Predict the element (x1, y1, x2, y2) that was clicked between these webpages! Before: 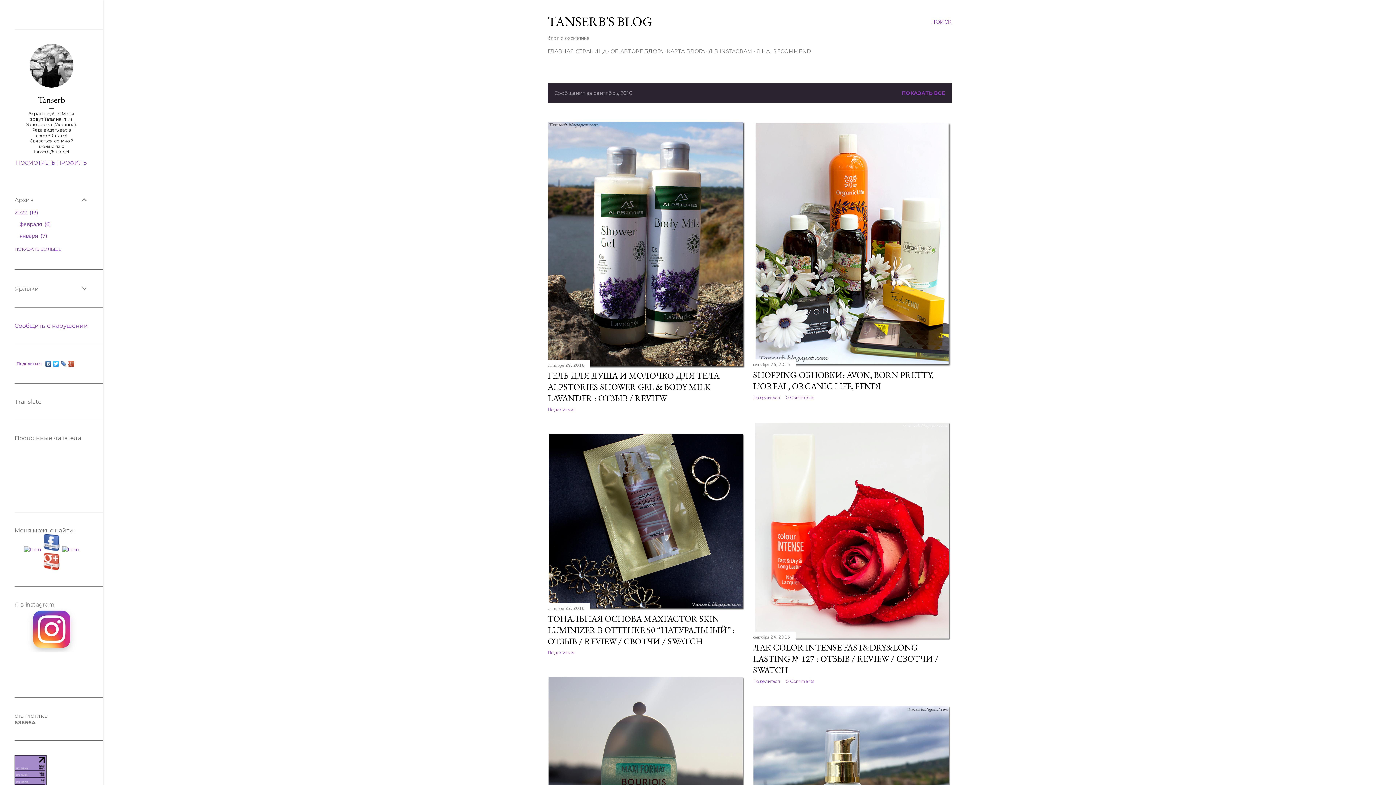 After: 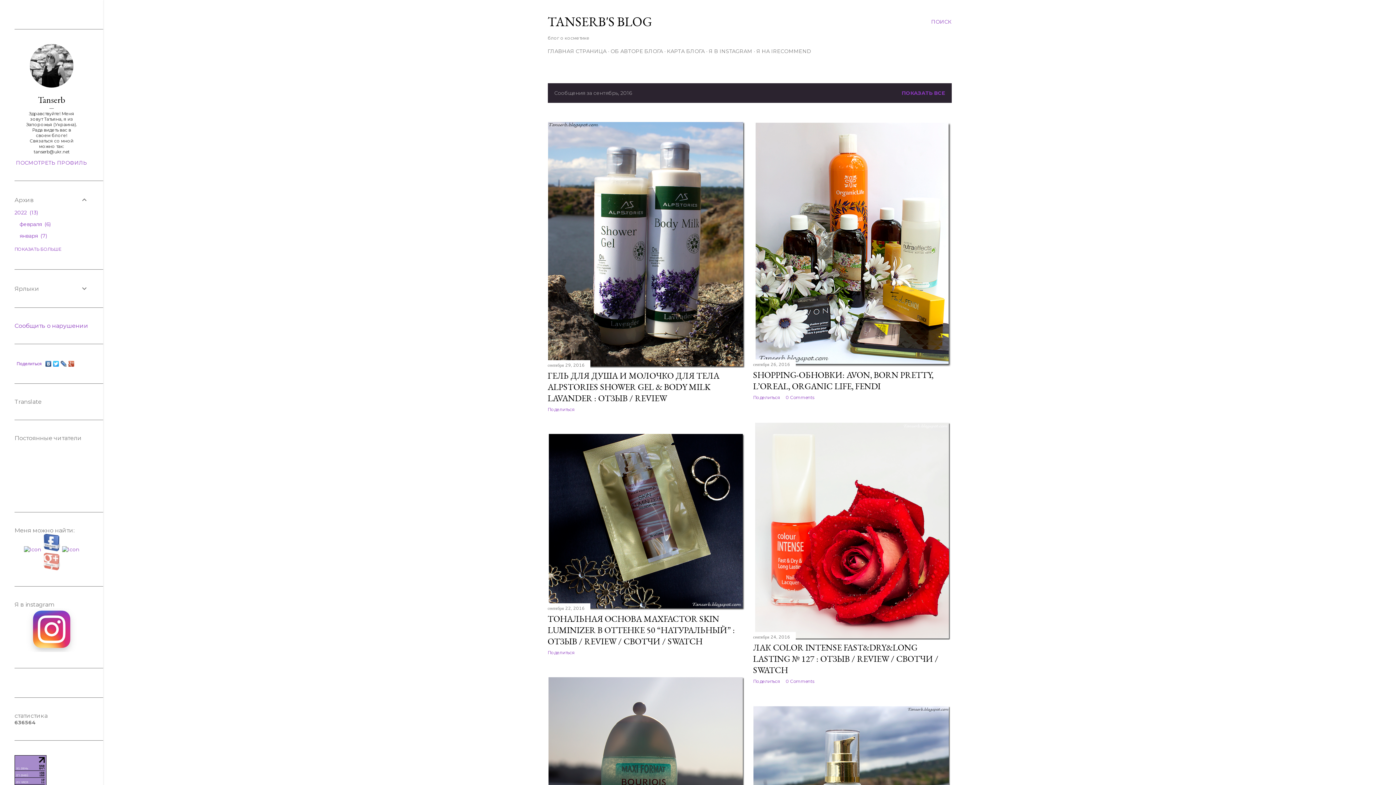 Action: bbox: (42, 565, 60, 572)